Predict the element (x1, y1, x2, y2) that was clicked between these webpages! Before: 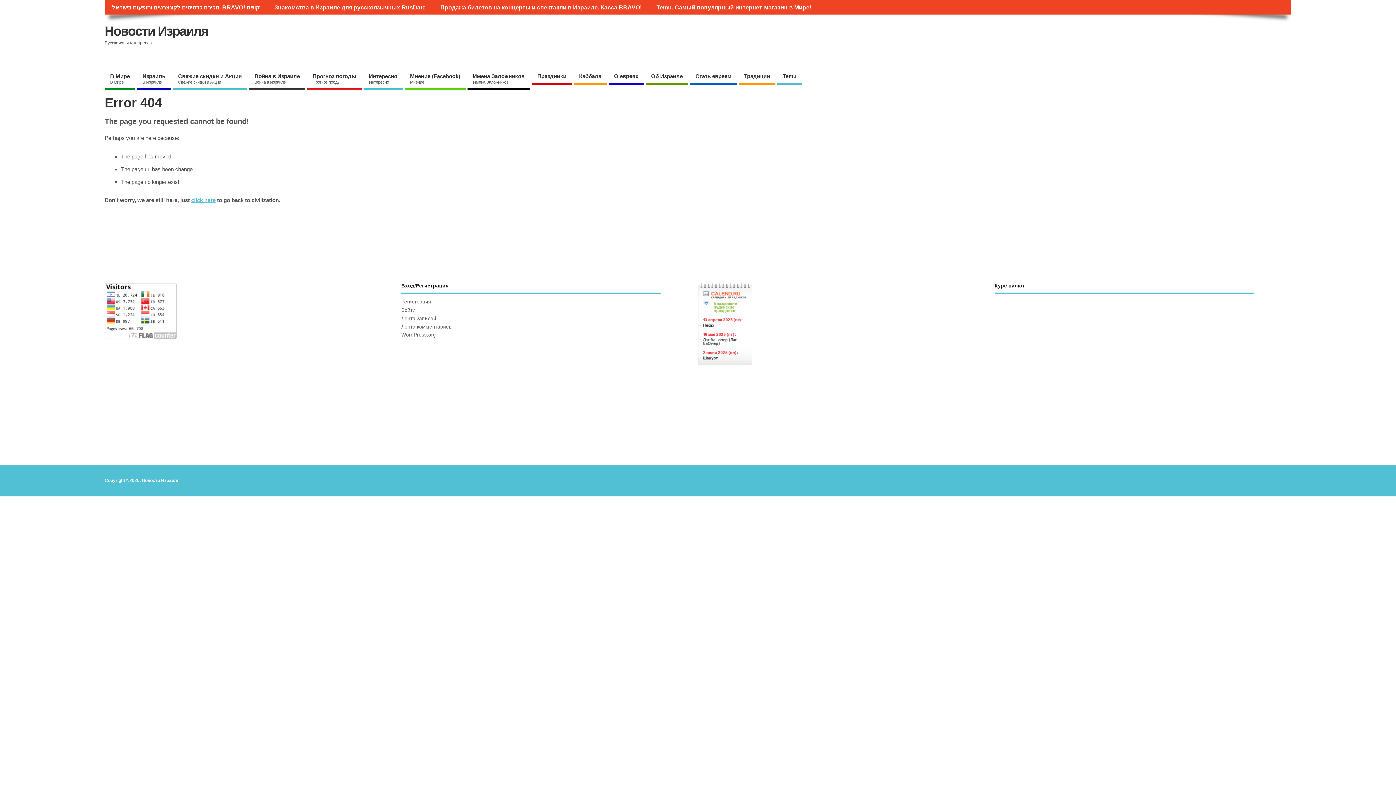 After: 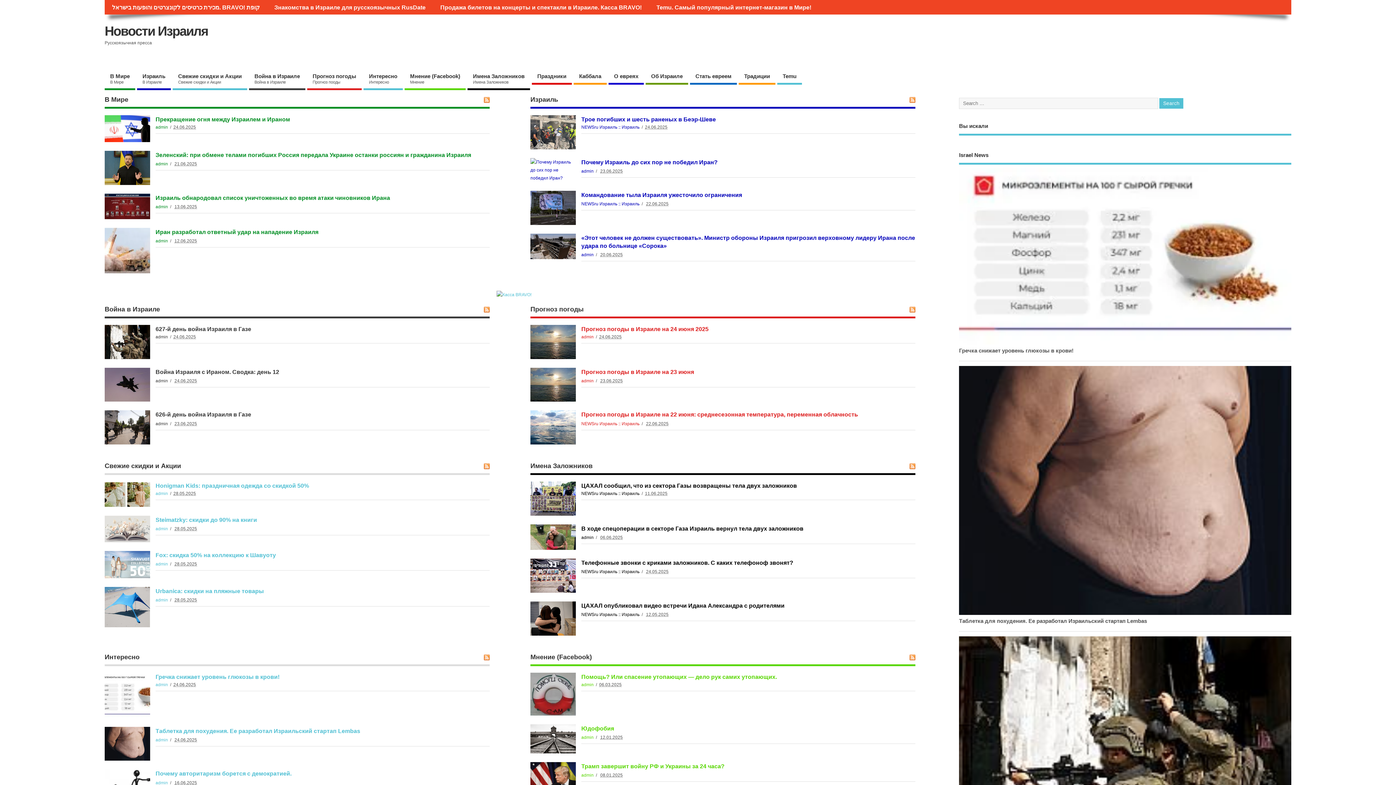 Action: bbox: (104, 23, 208, 38) label: Новости Израиля